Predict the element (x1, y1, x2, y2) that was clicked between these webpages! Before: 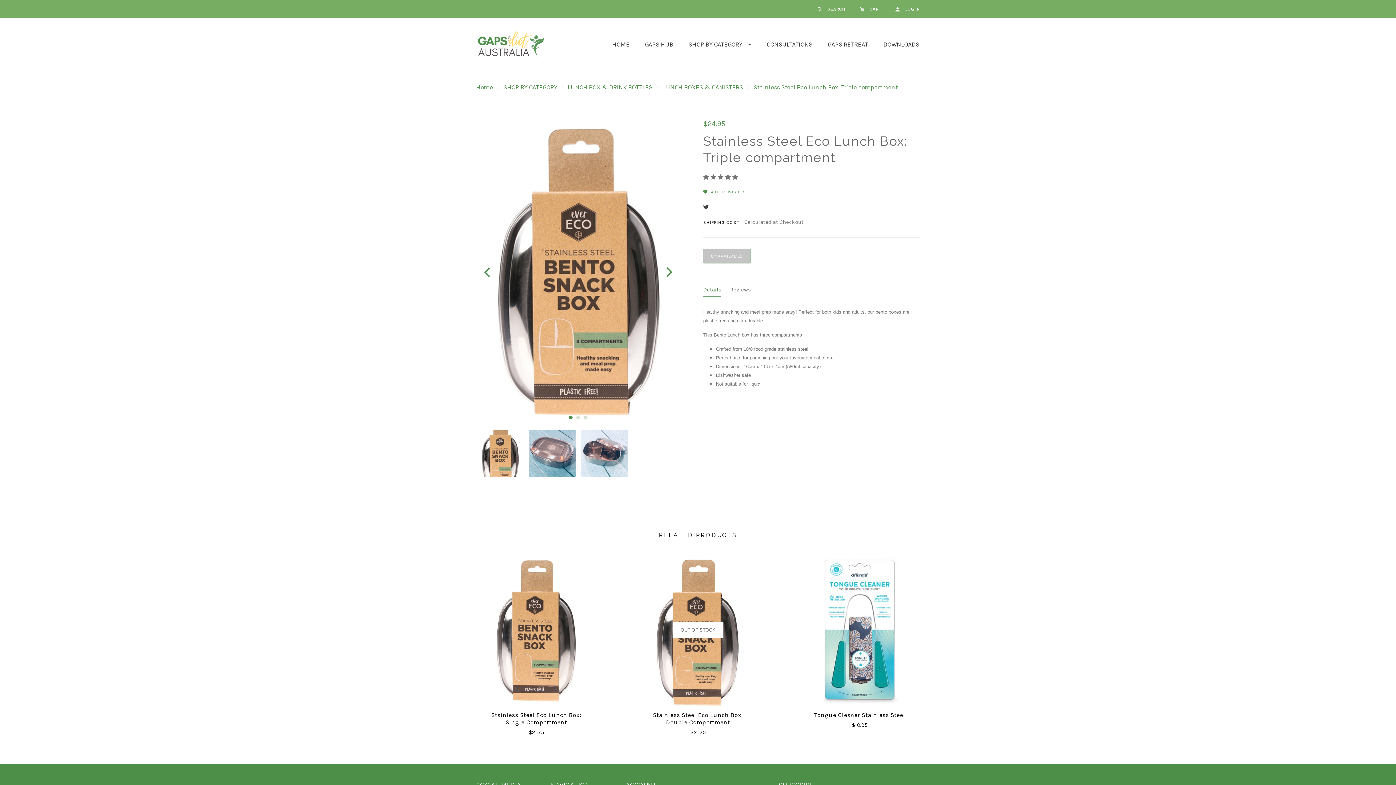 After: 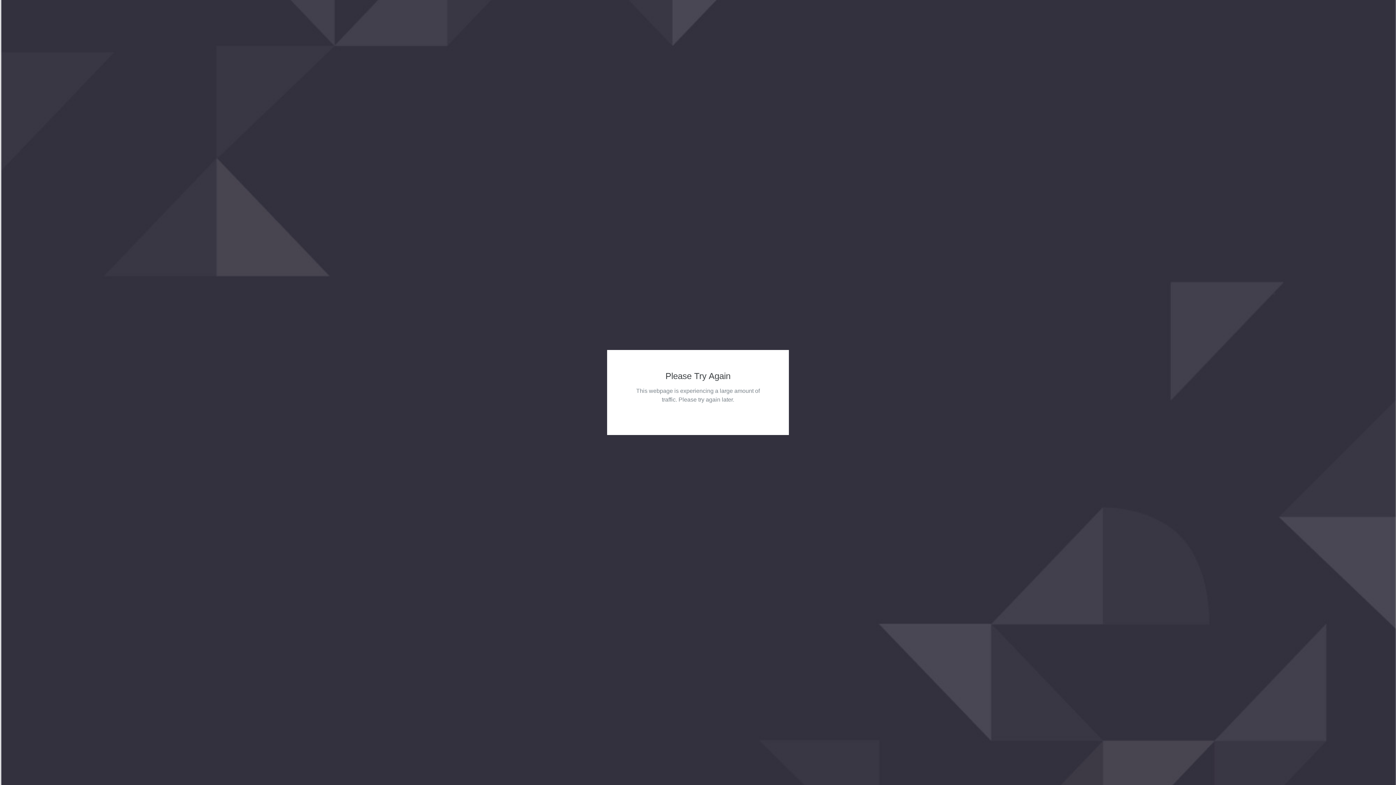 Action: bbox: (878, 35, 925, 53) label: DOWNLOADS